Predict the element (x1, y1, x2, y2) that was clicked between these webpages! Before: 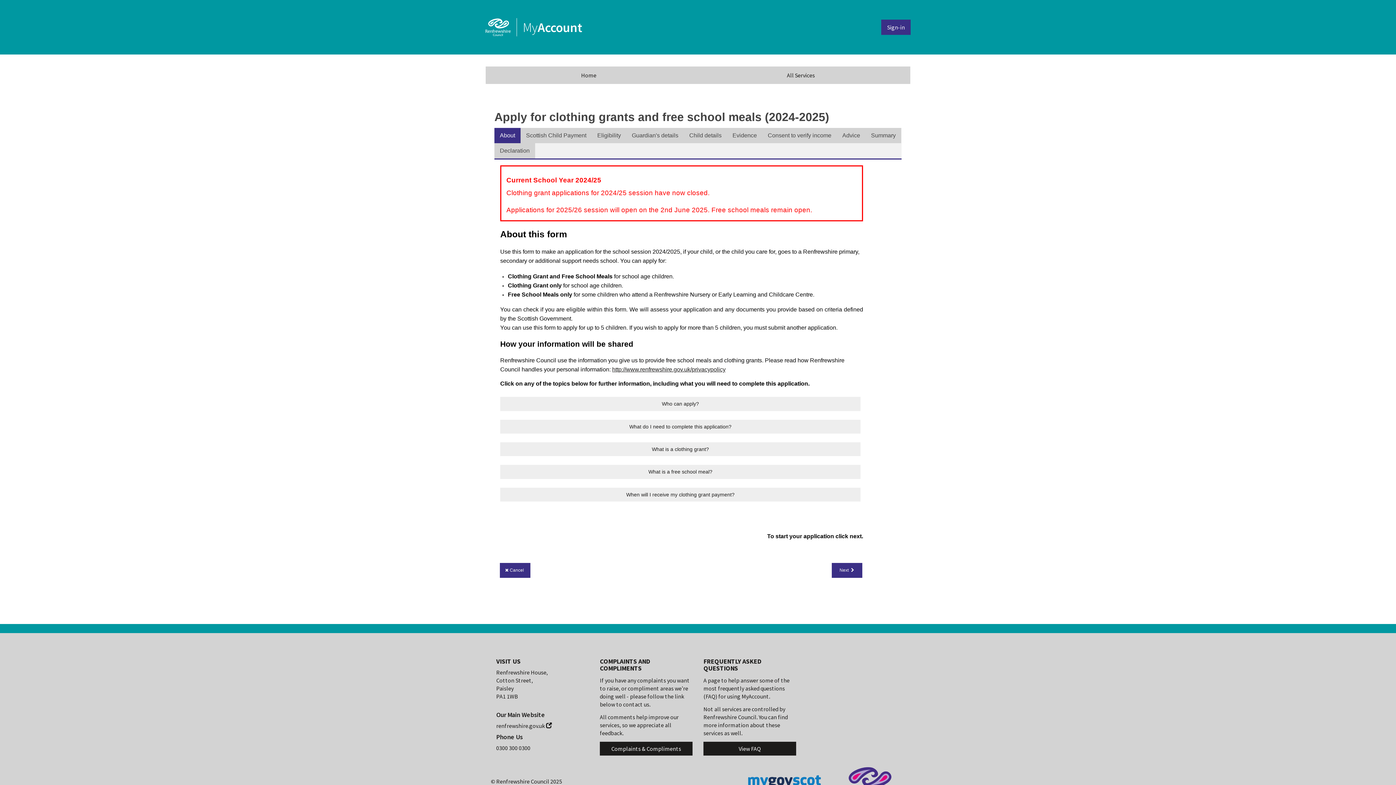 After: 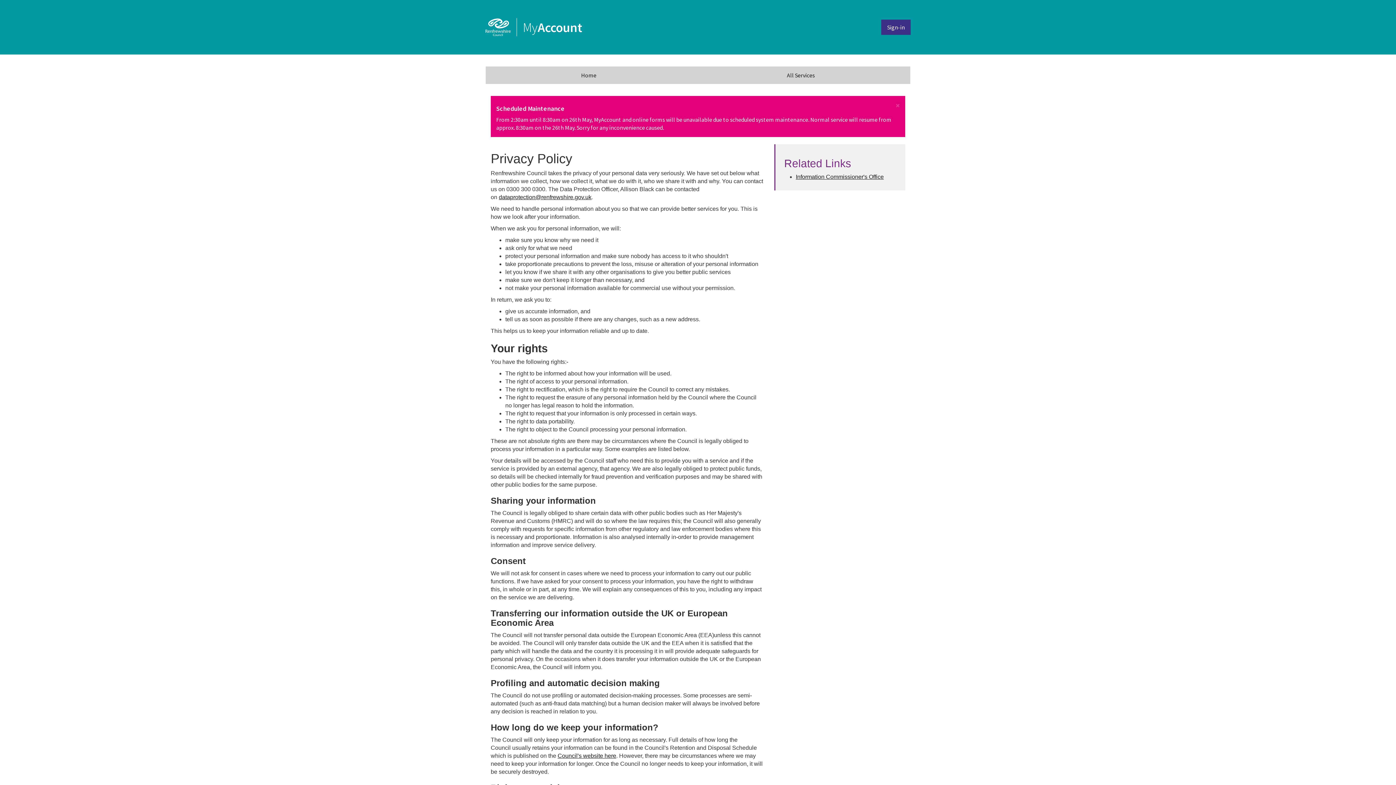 Action: bbox: (490, 381, 521, 388) label: Privacy Policy